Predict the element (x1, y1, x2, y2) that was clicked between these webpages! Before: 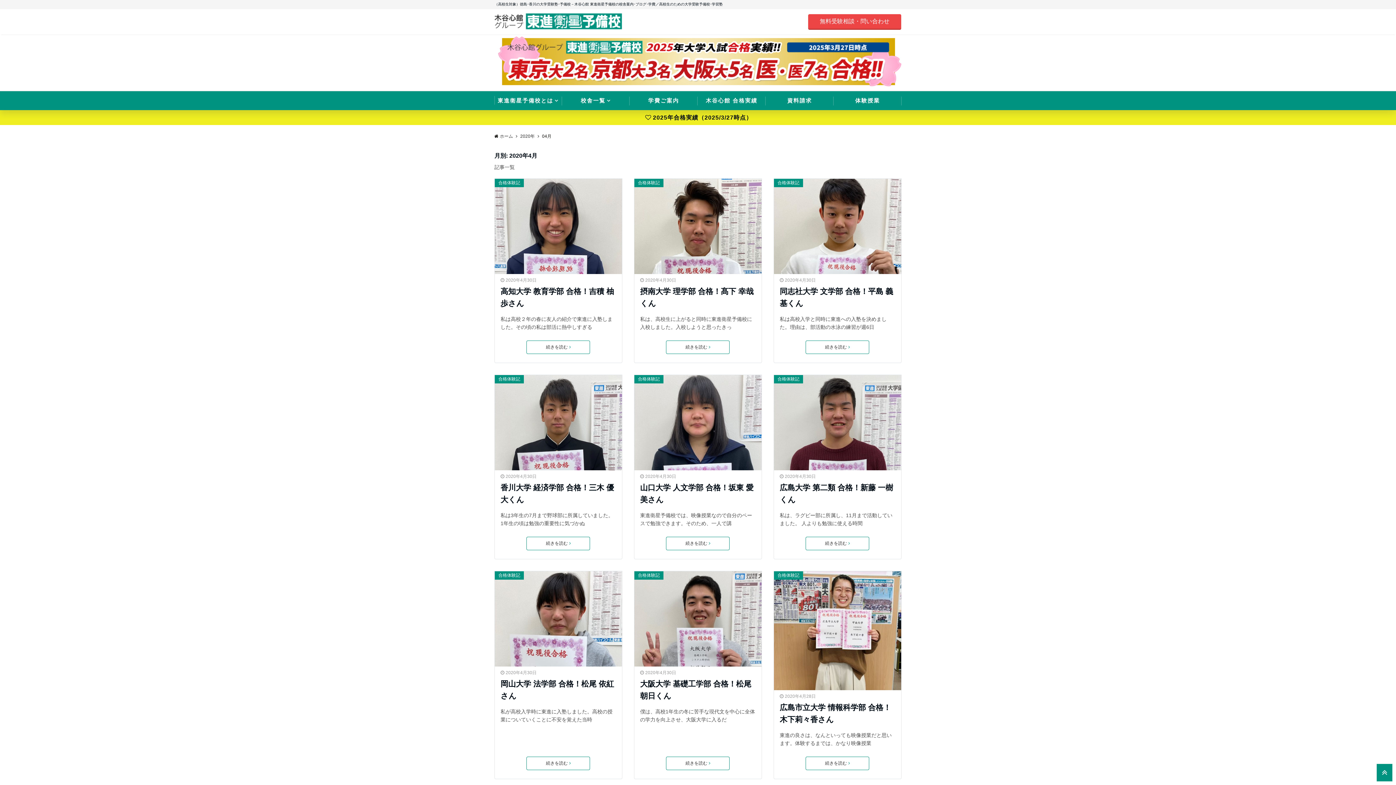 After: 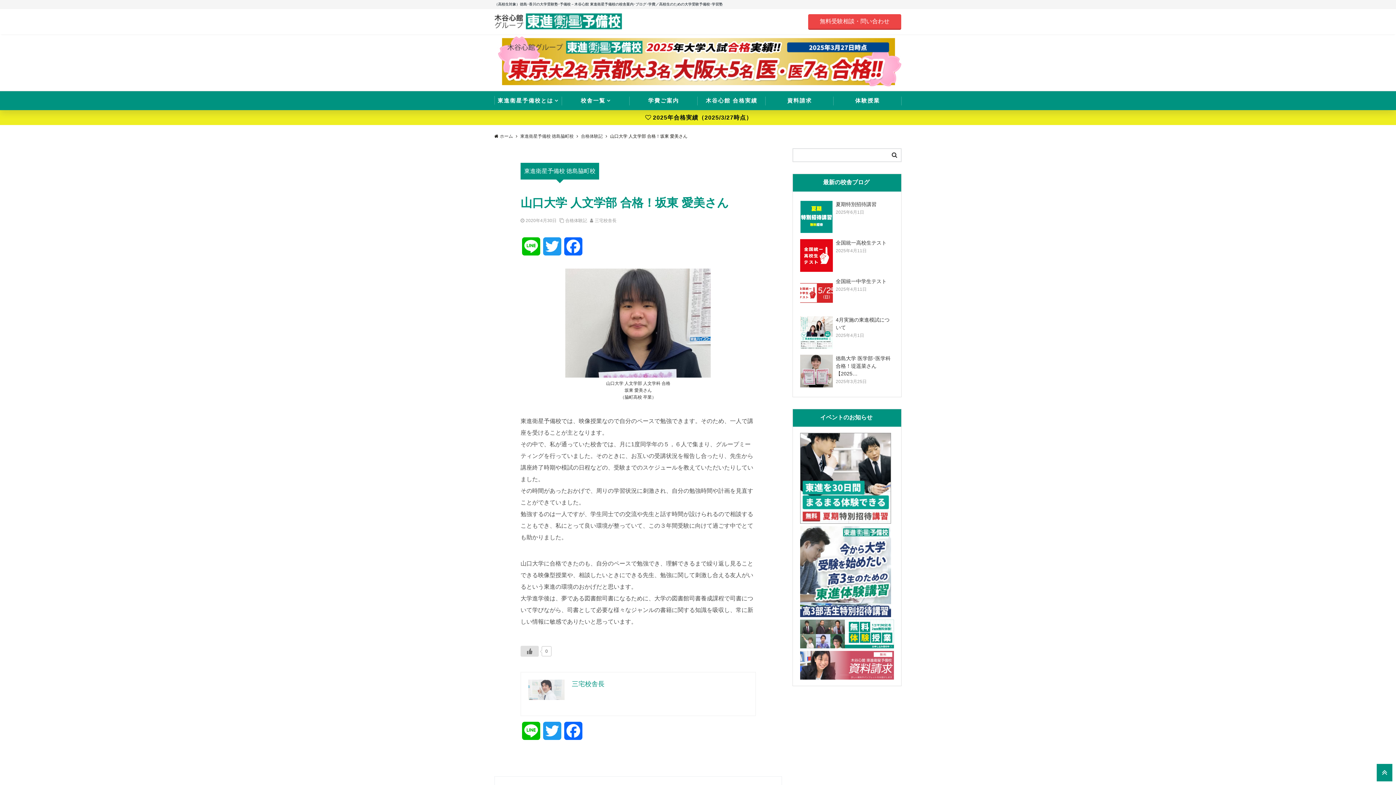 Action: bbox: (666, 536, 729, 550) label: 続きを読む